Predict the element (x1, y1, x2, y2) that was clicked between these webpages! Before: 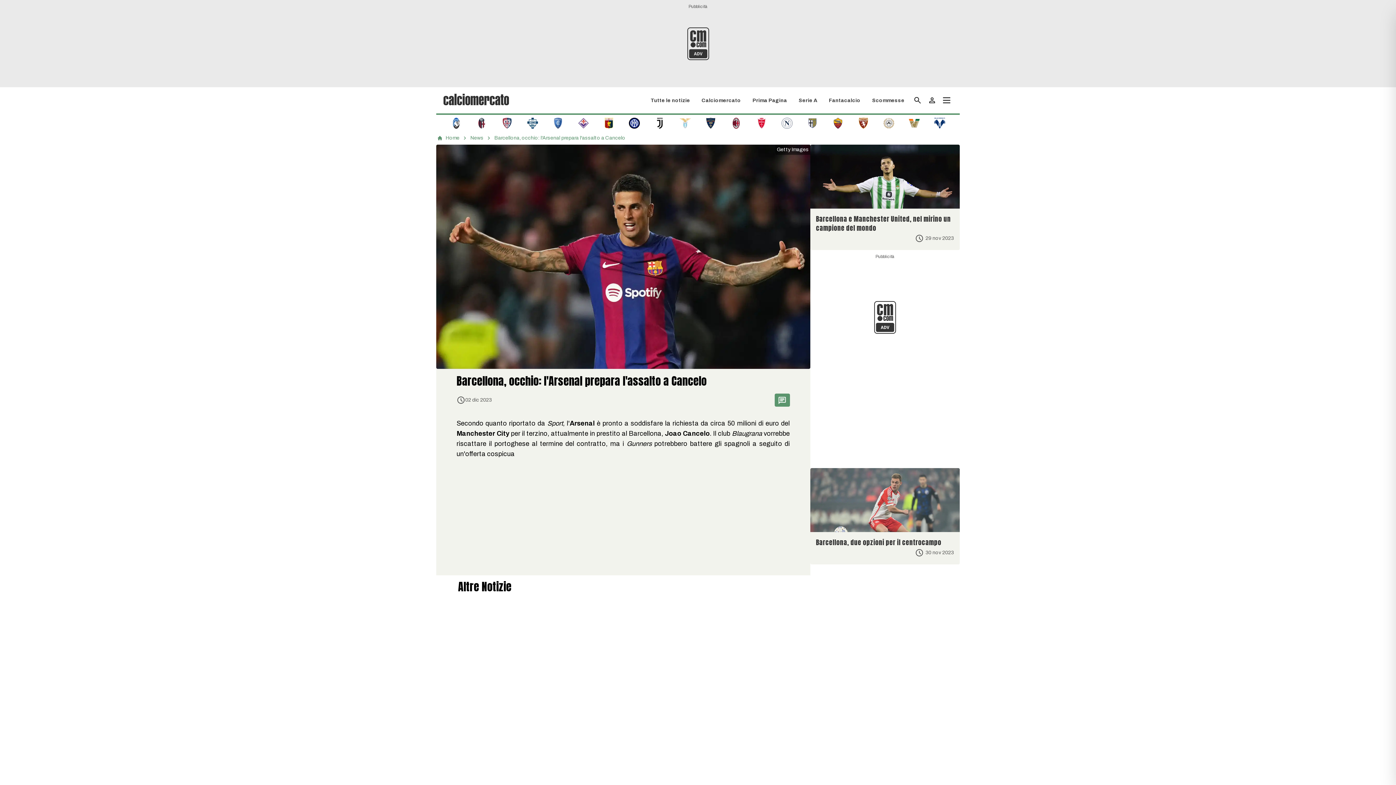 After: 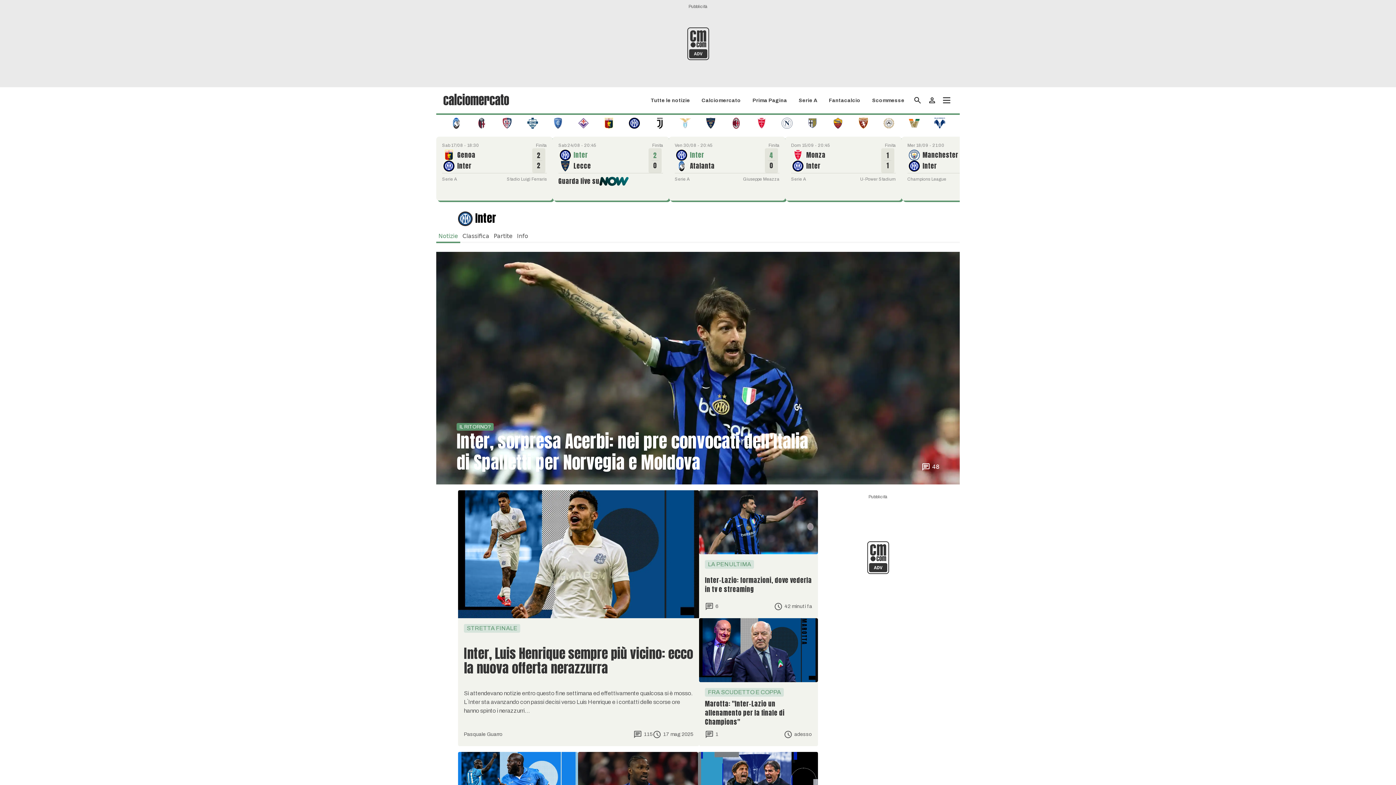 Action: bbox: (629, 119, 640, 126)